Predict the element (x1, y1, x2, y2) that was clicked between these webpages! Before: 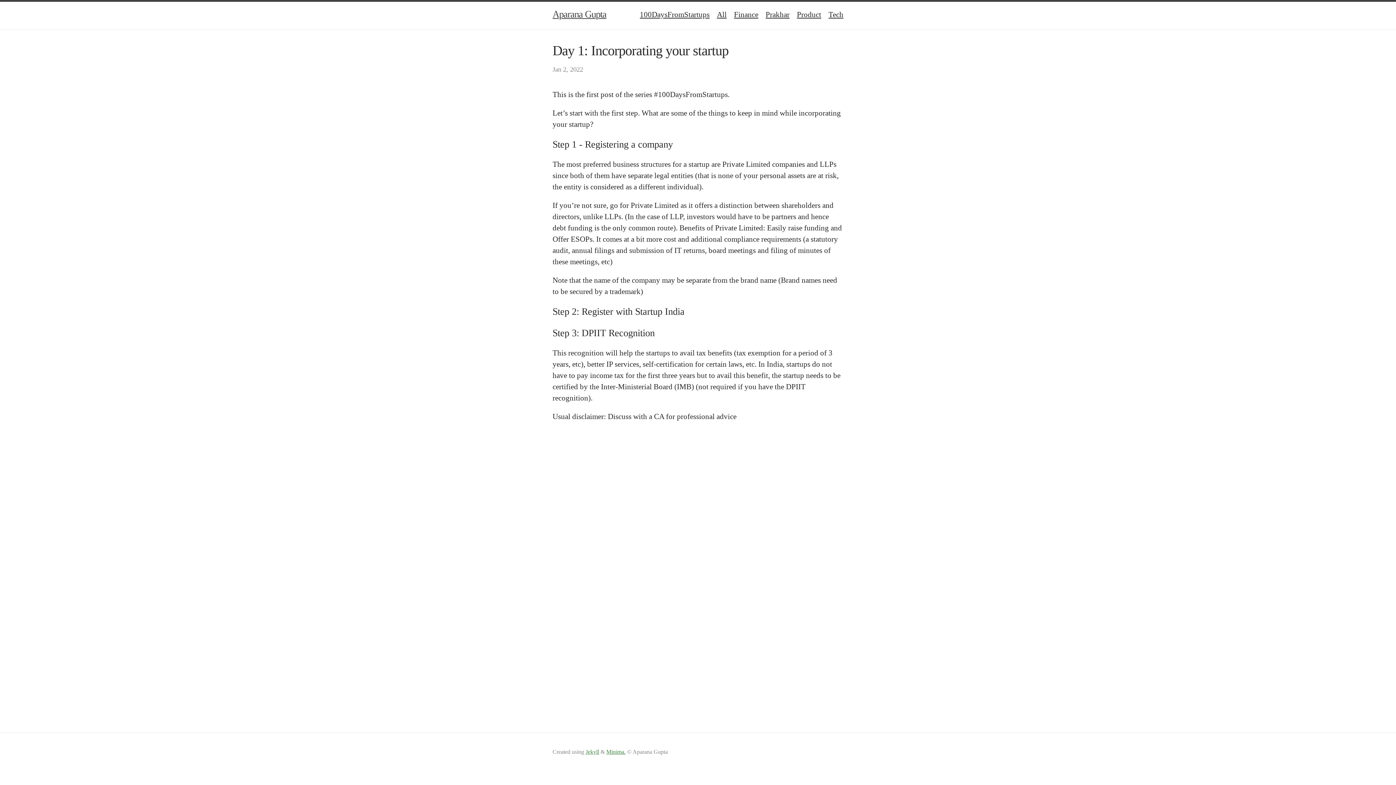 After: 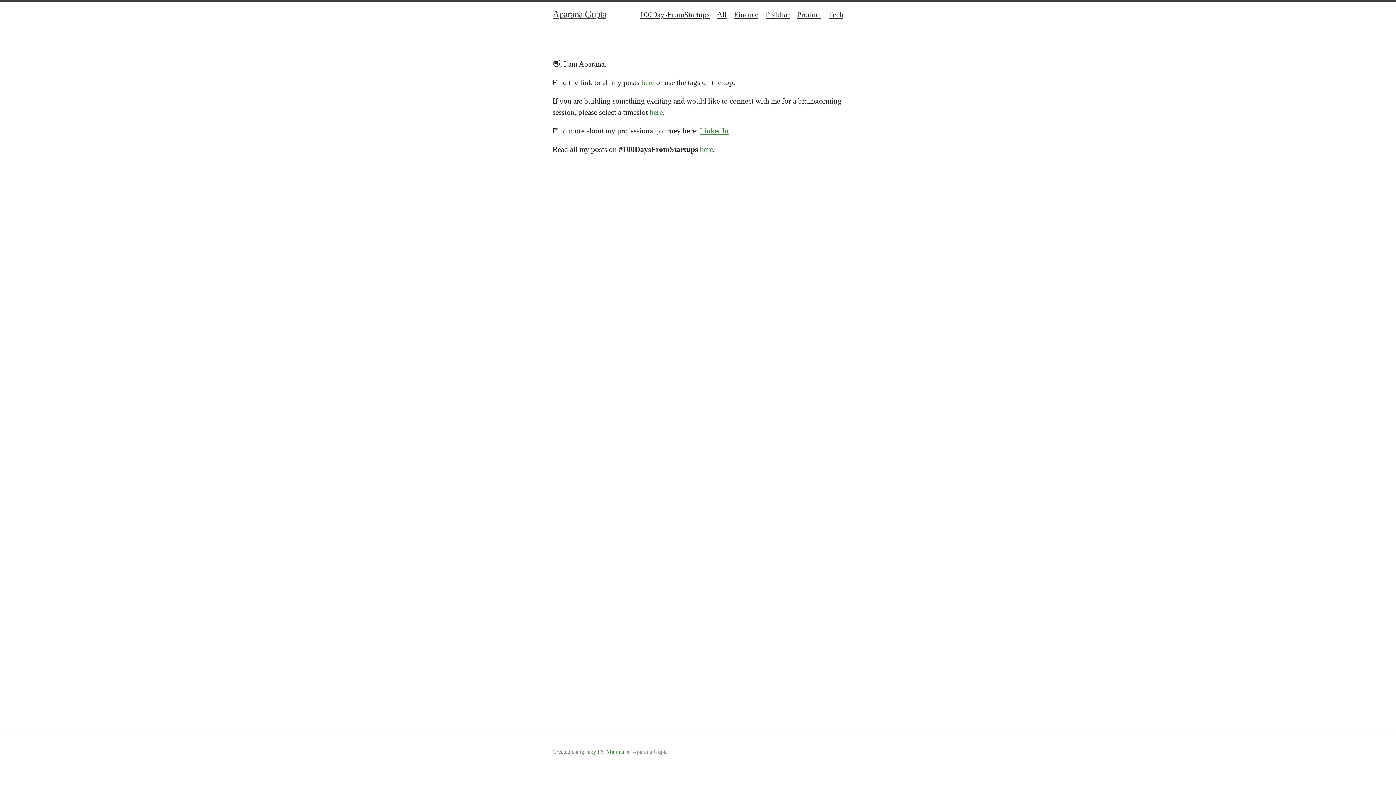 Action: label: Aparana Gupta bbox: (552, 1, 606, 27)